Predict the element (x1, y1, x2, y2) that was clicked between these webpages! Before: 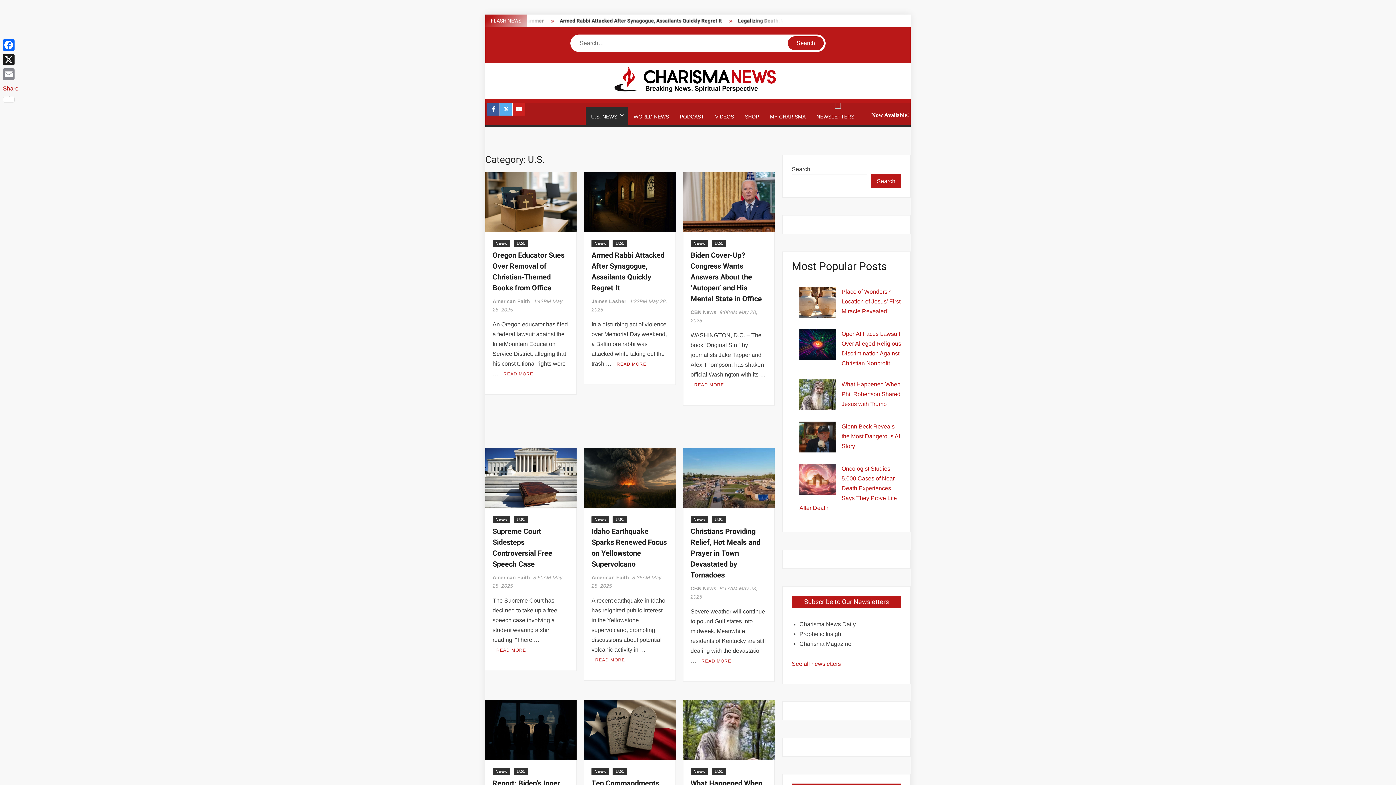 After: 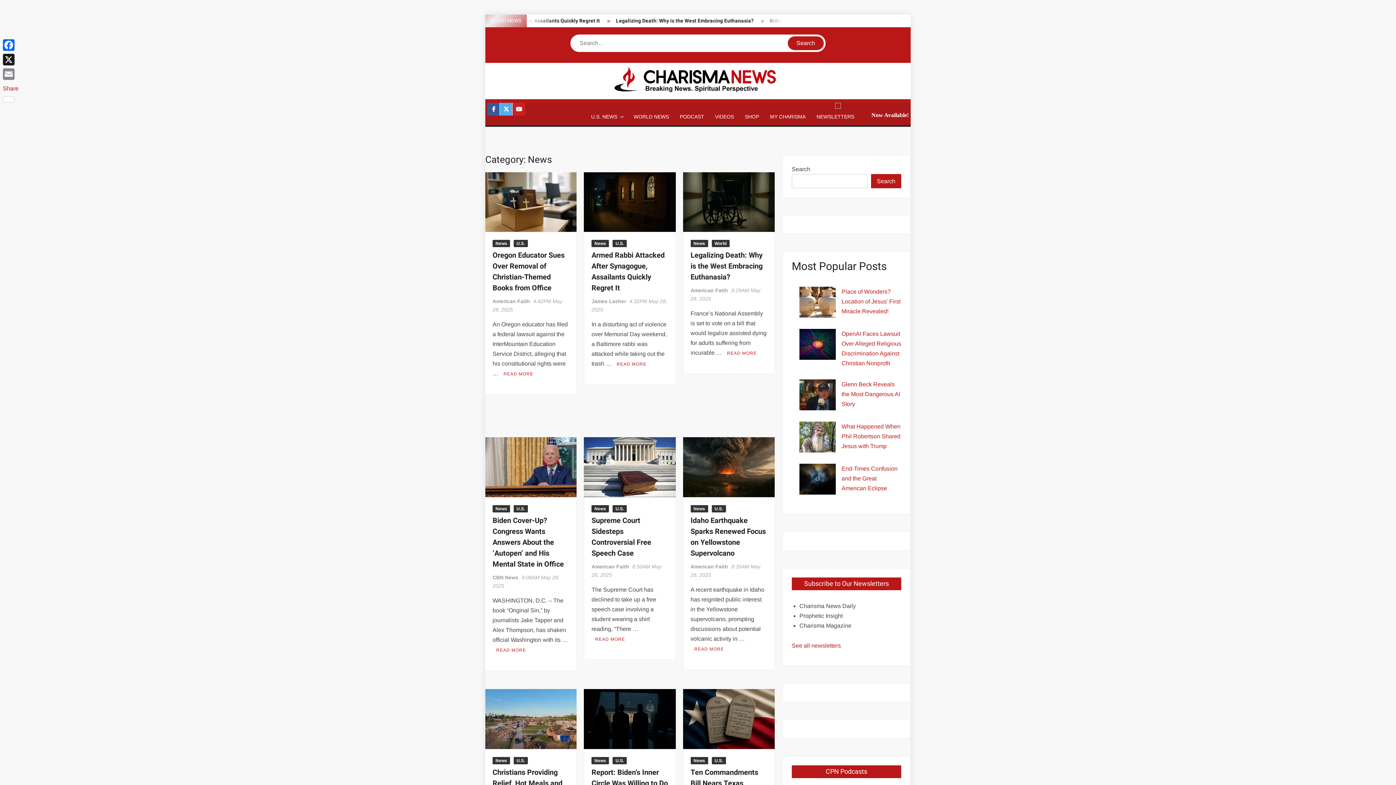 Action: bbox: (591, 516, 609, 523) label: News